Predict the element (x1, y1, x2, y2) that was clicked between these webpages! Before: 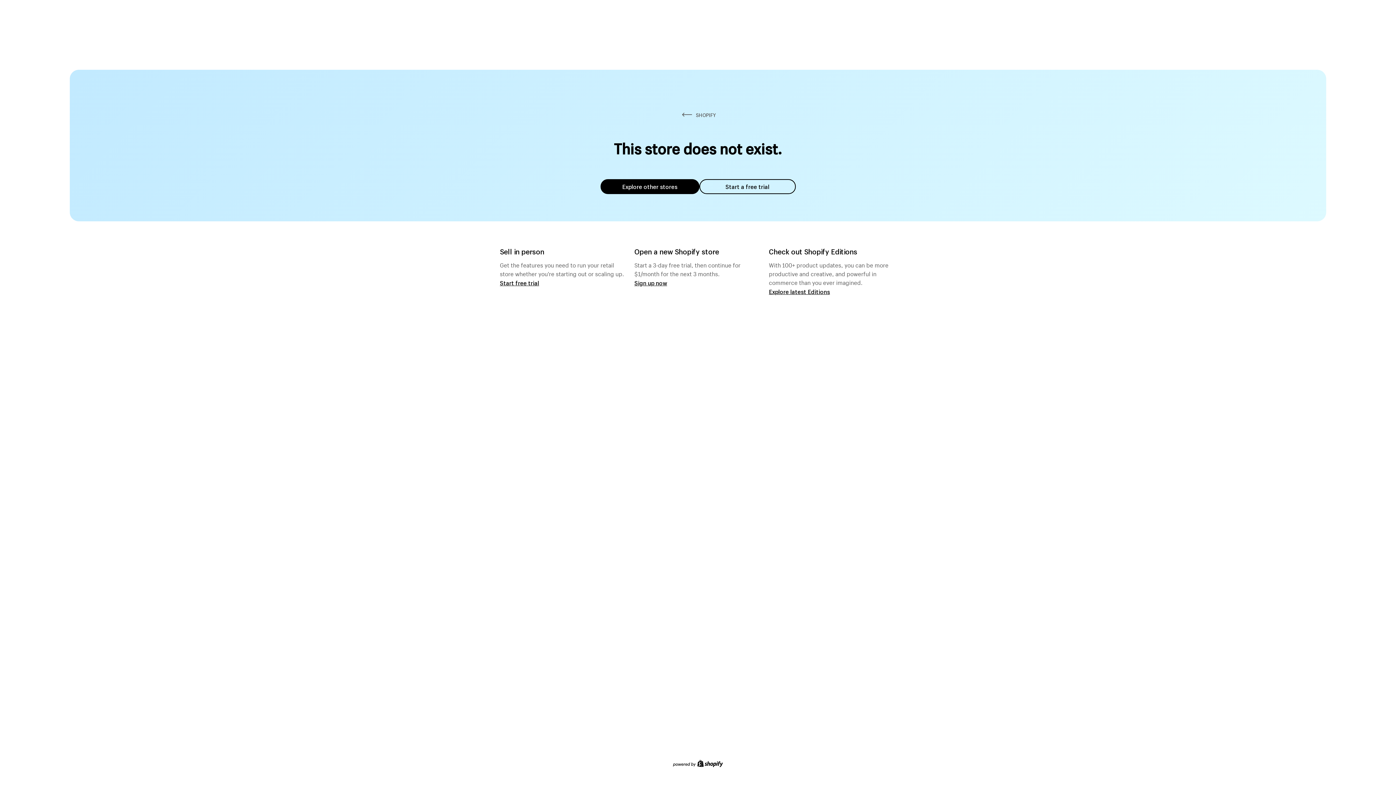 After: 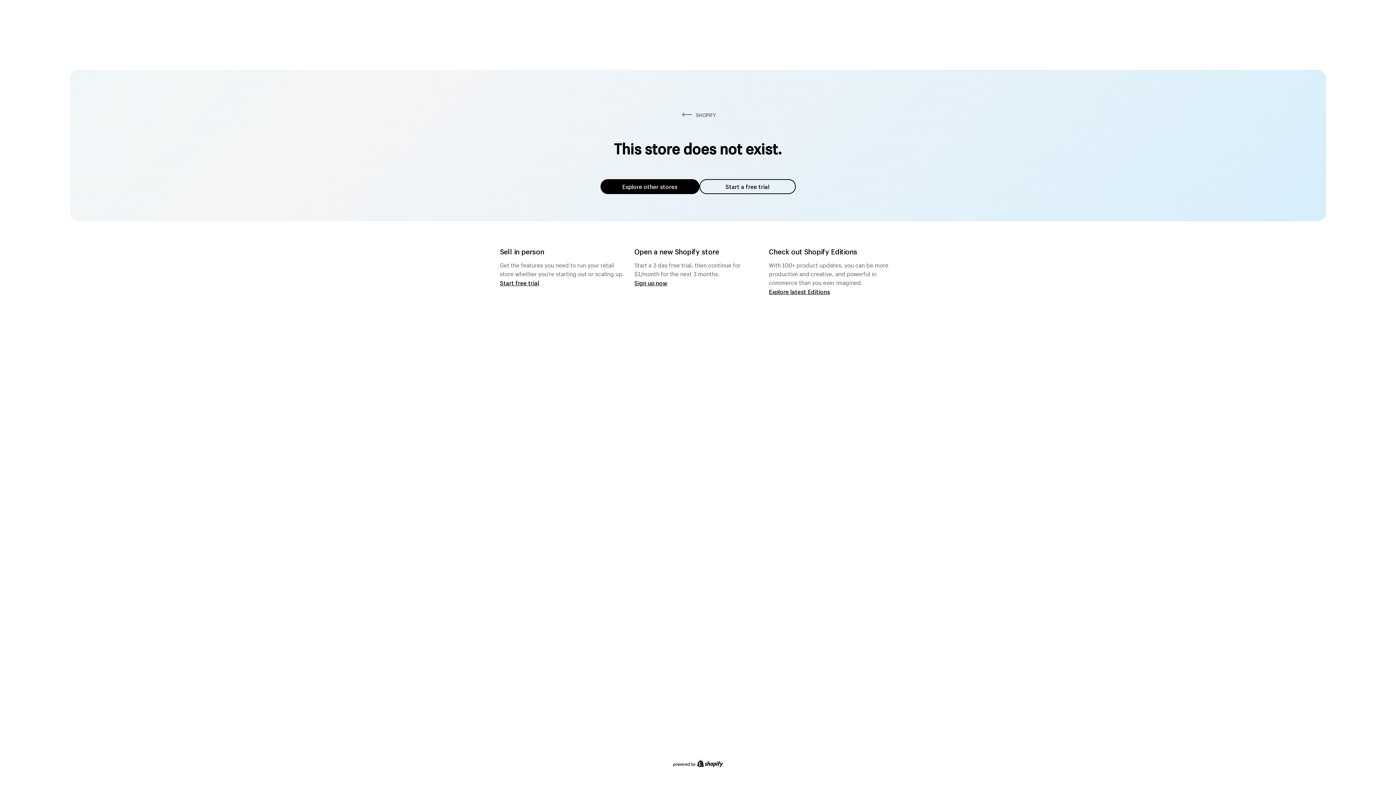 Action: label: Explore other stores bbox: (600, 179, 699, 194)